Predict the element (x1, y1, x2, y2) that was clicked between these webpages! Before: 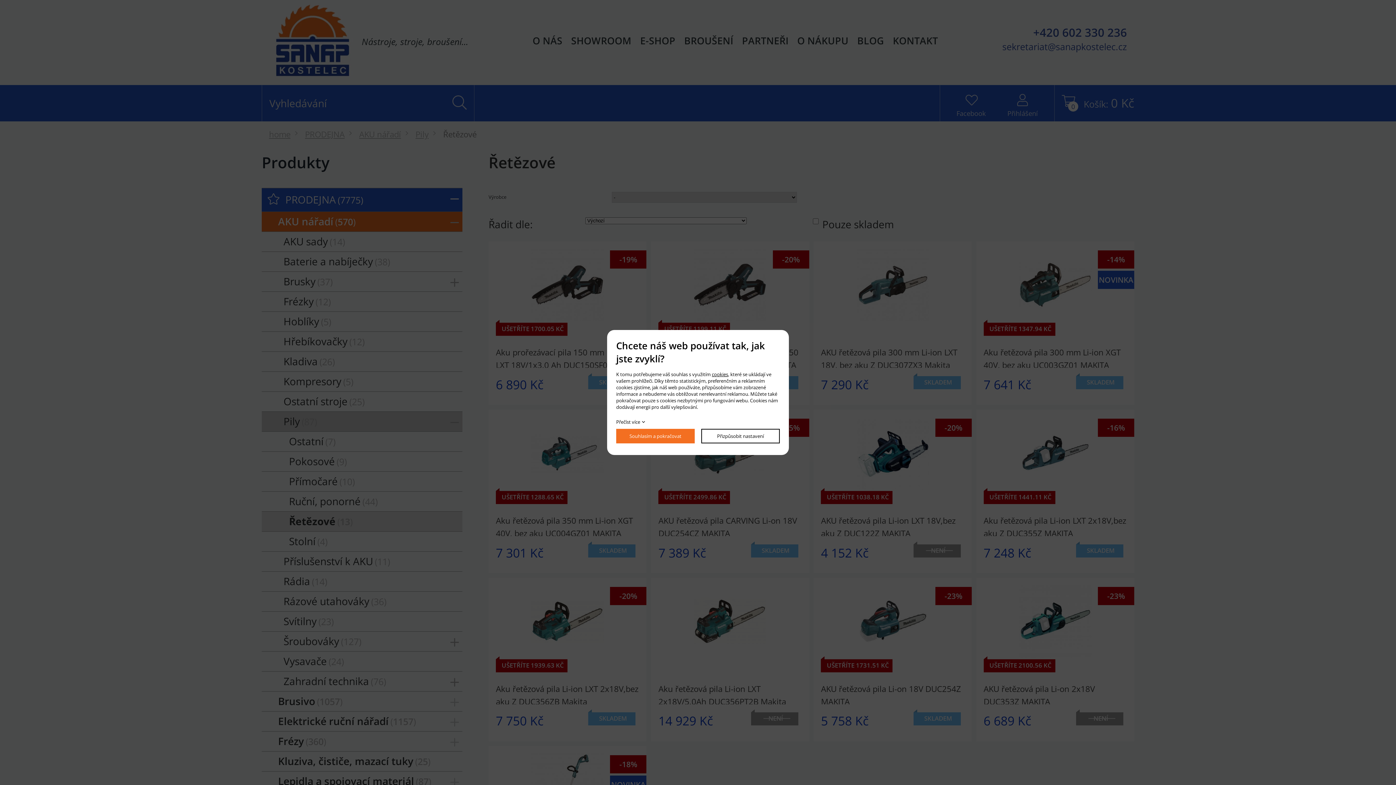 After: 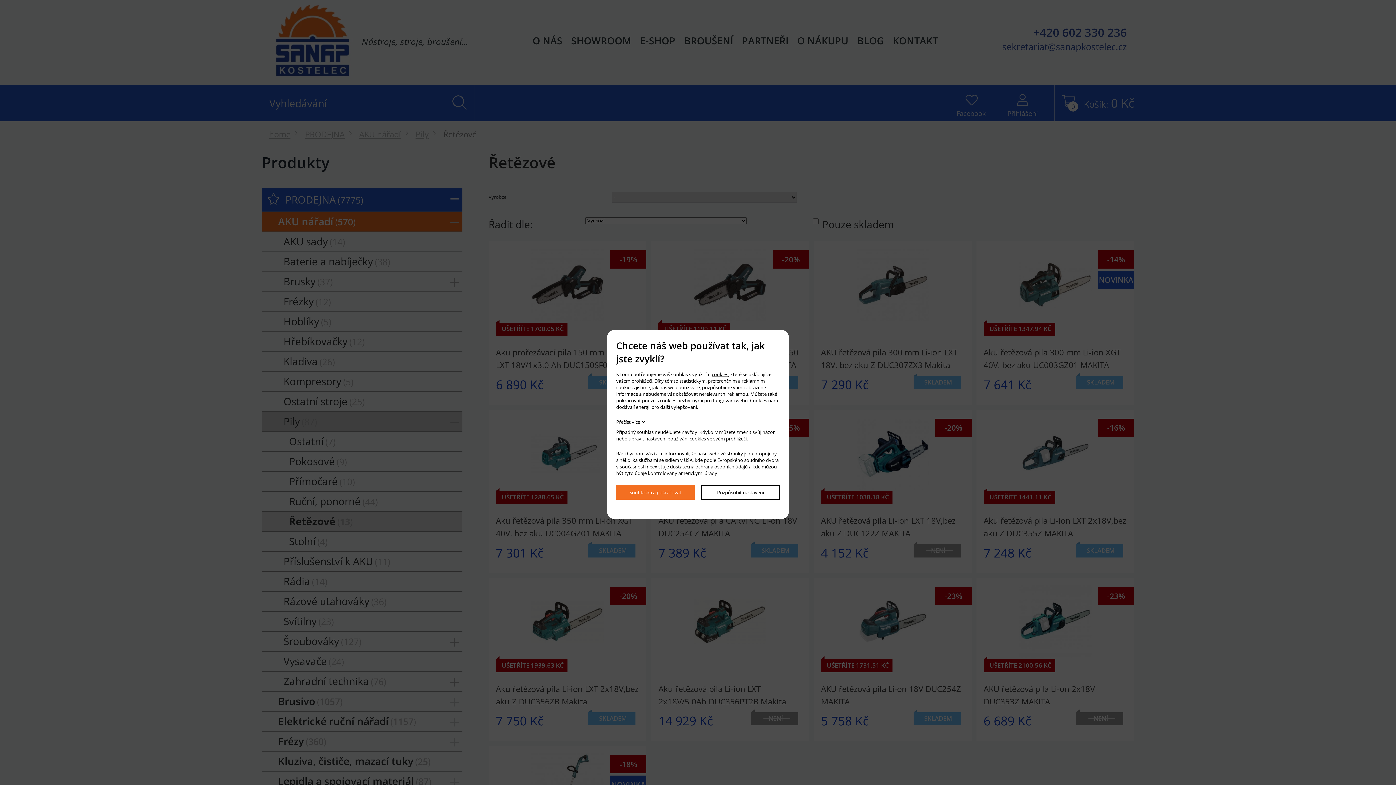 Action: bbox: (616, 418, 645, 425) label: Přečíst více